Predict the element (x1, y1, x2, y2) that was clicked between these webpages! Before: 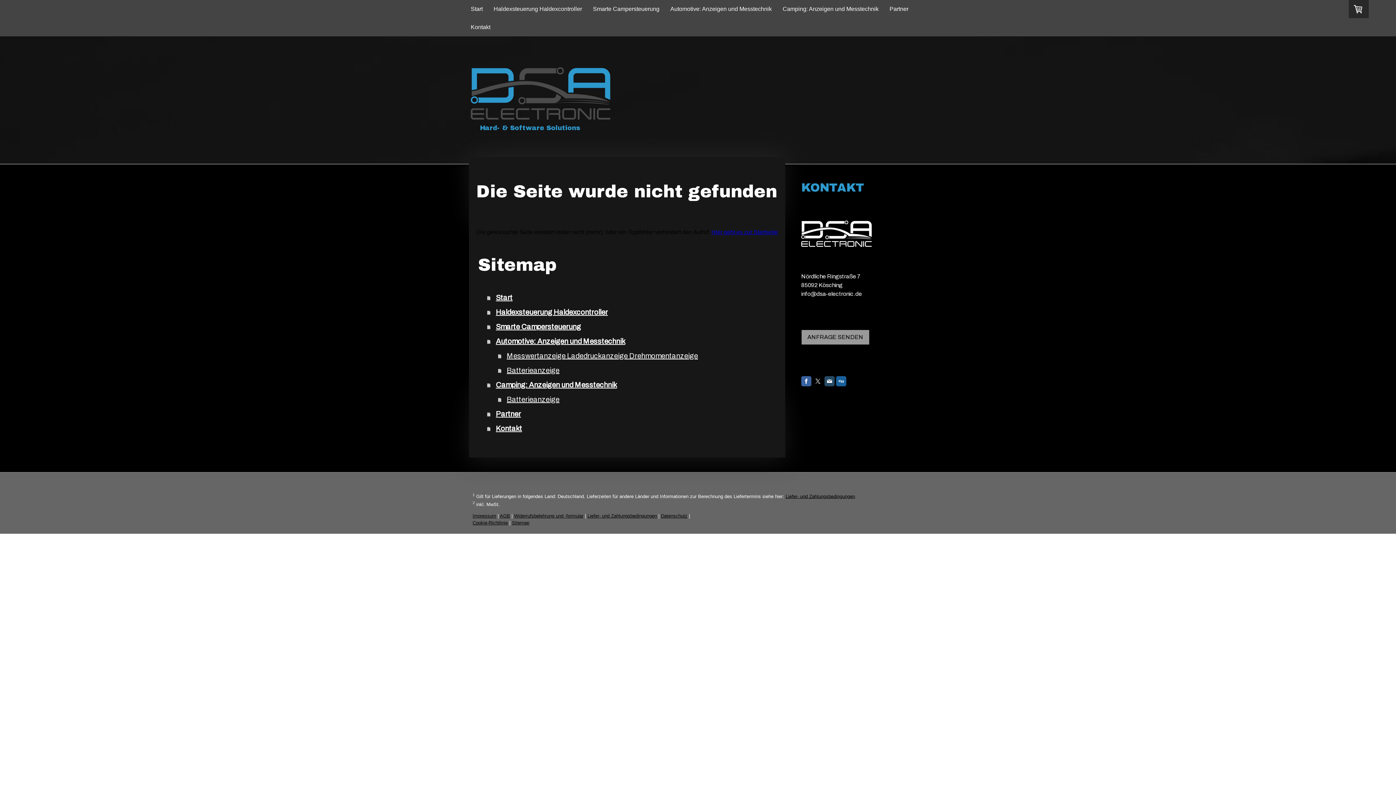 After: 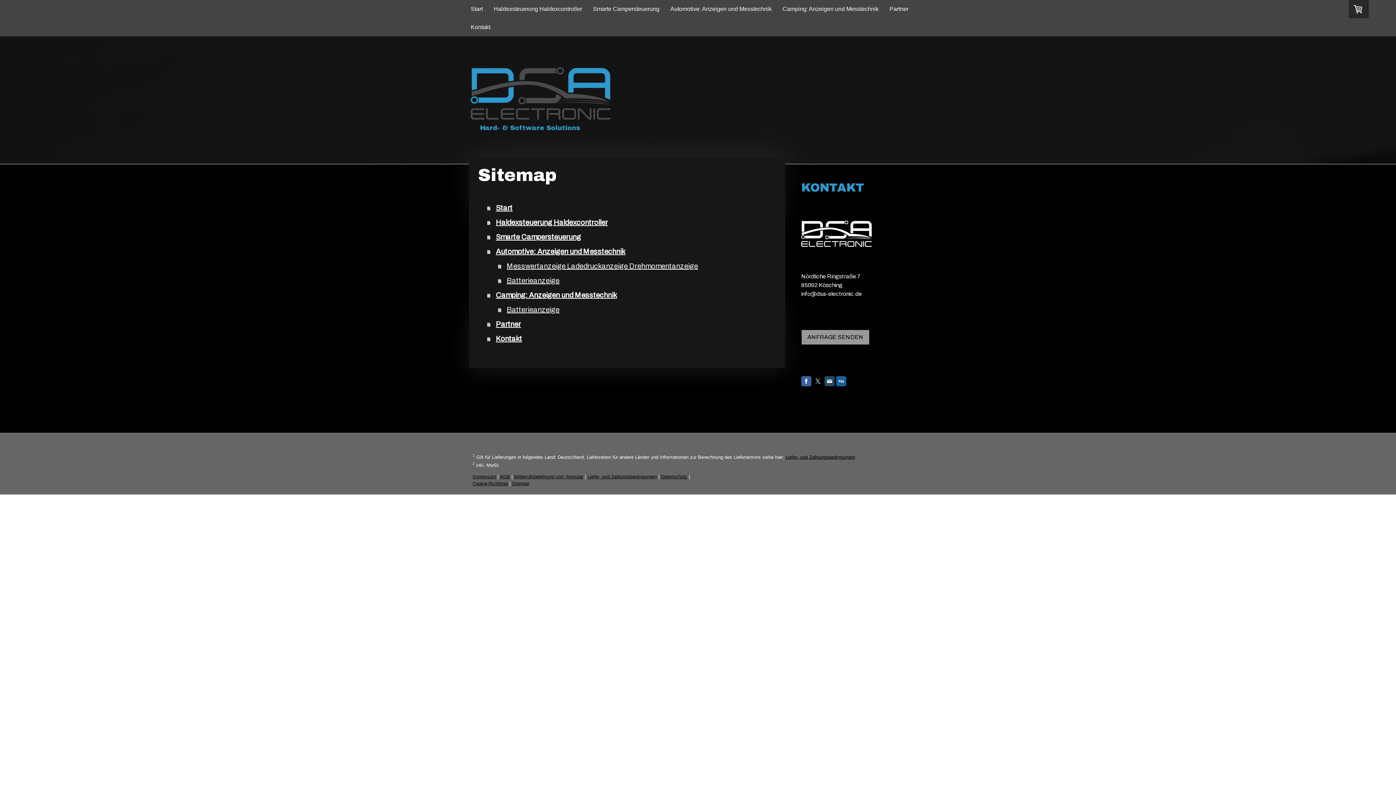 Action: bbox: (512, 520, 529, 525) label: Sitemap